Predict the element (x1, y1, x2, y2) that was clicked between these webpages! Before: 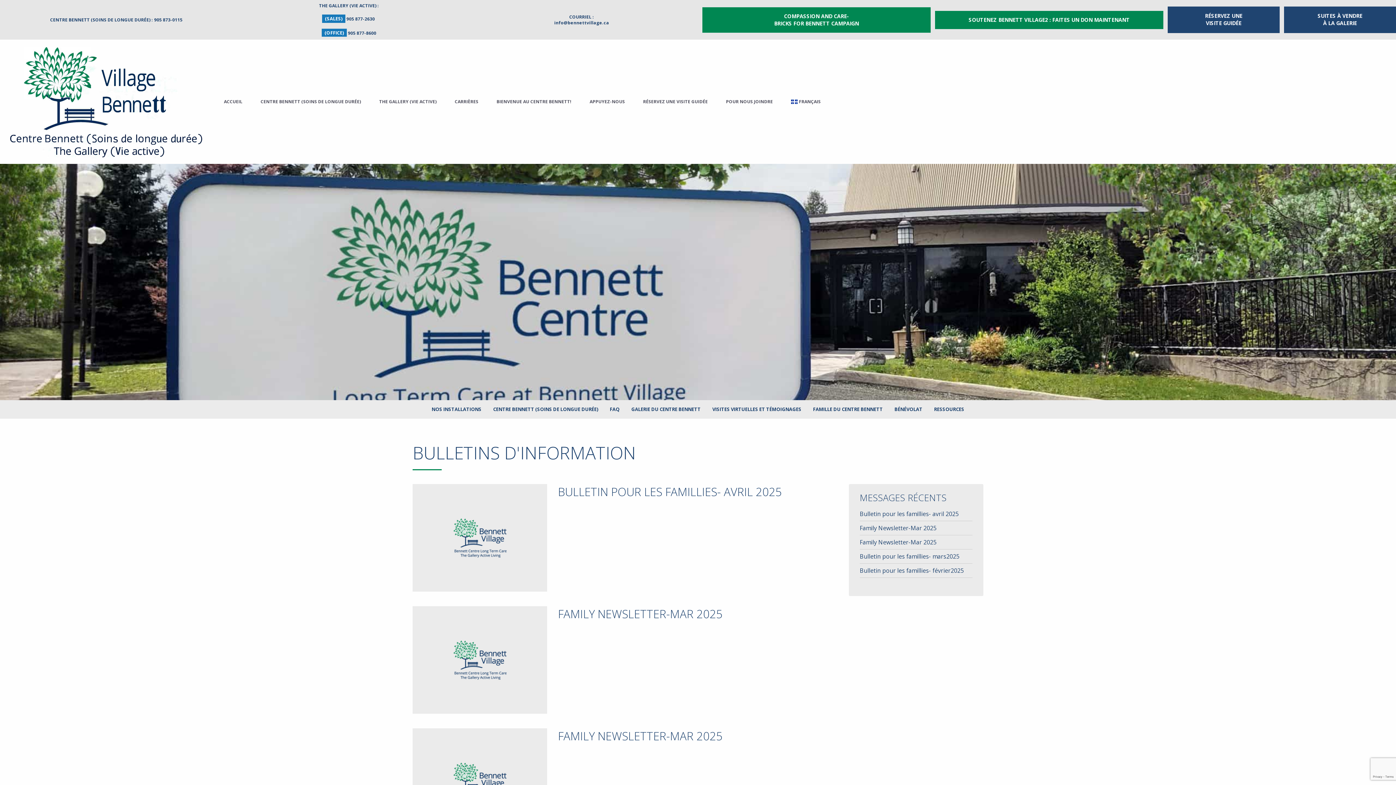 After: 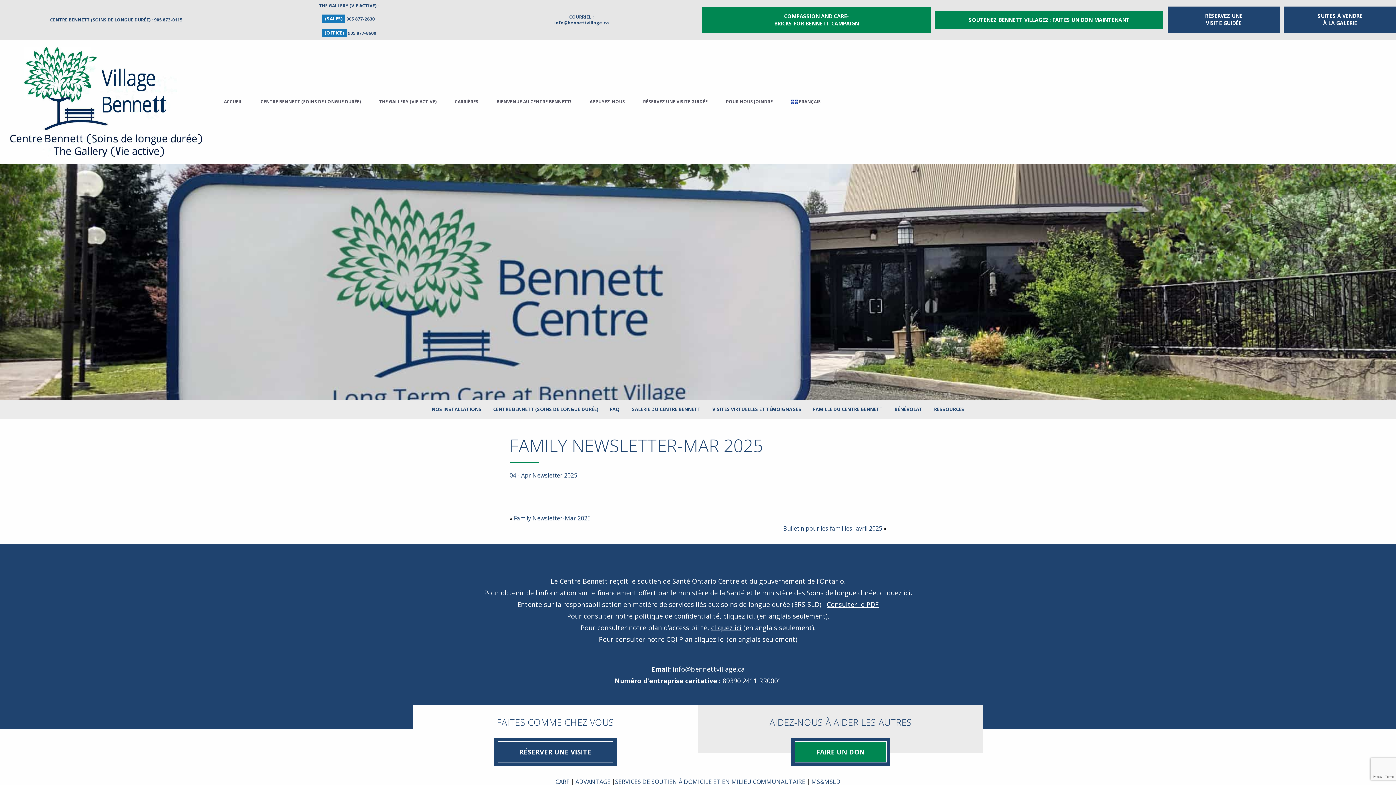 Action: bbox: (558, 606, 838, 622) label: FAMILY NEWSLETTER-MAR 2025